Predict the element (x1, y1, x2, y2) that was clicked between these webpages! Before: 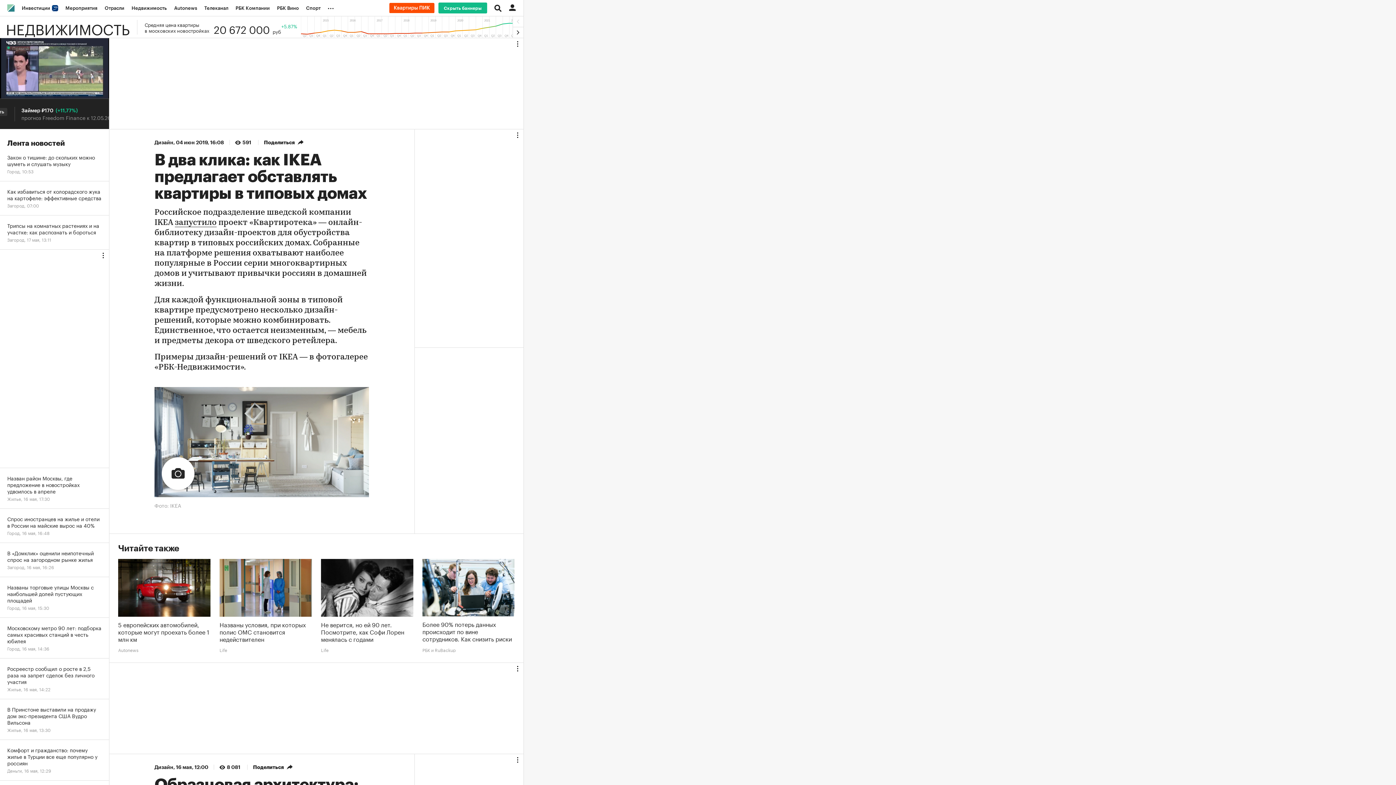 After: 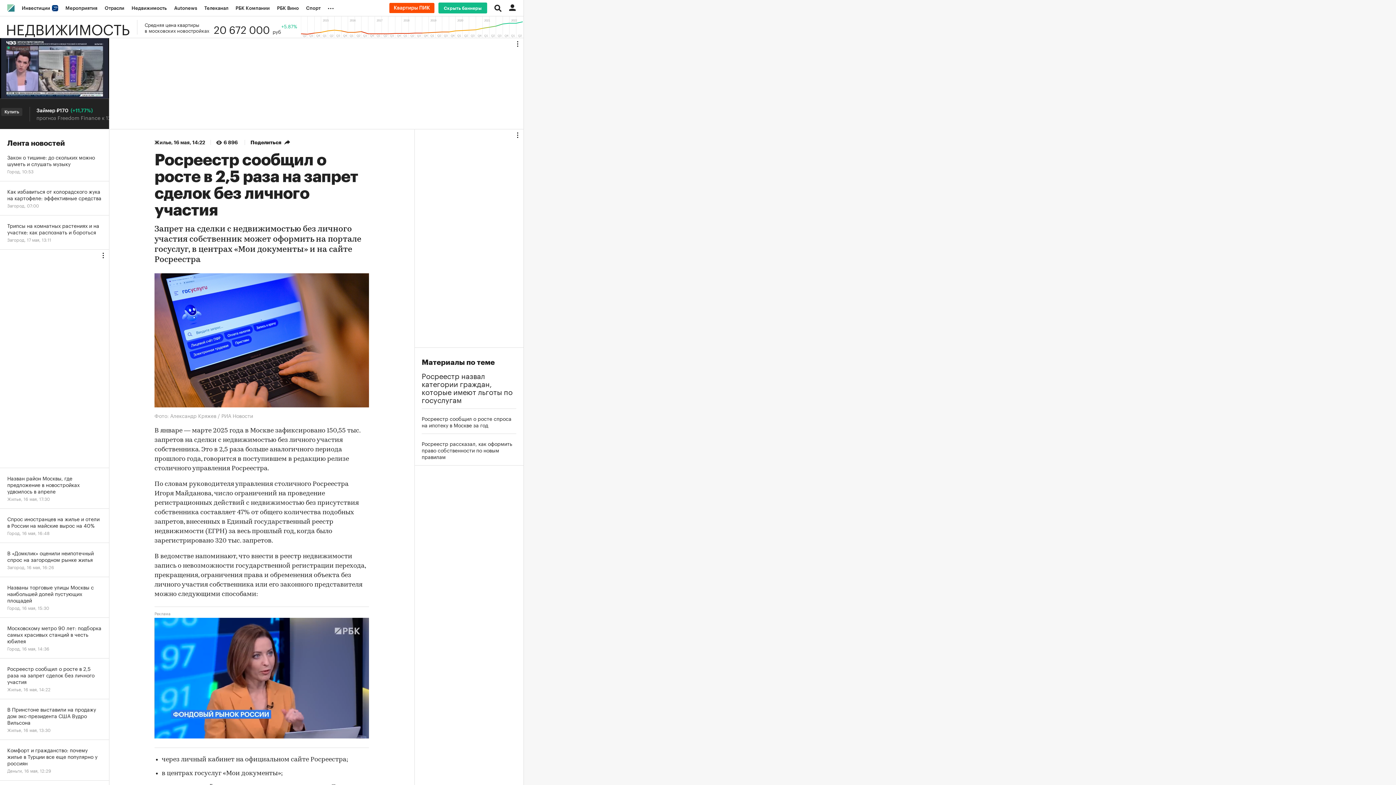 Action: bbox: (0, 658, 109, 699) label: Росреестр сообщил о росте в 2,5 раза на запрет сделок без личного участия
Жилье, 16 мая, 14:22